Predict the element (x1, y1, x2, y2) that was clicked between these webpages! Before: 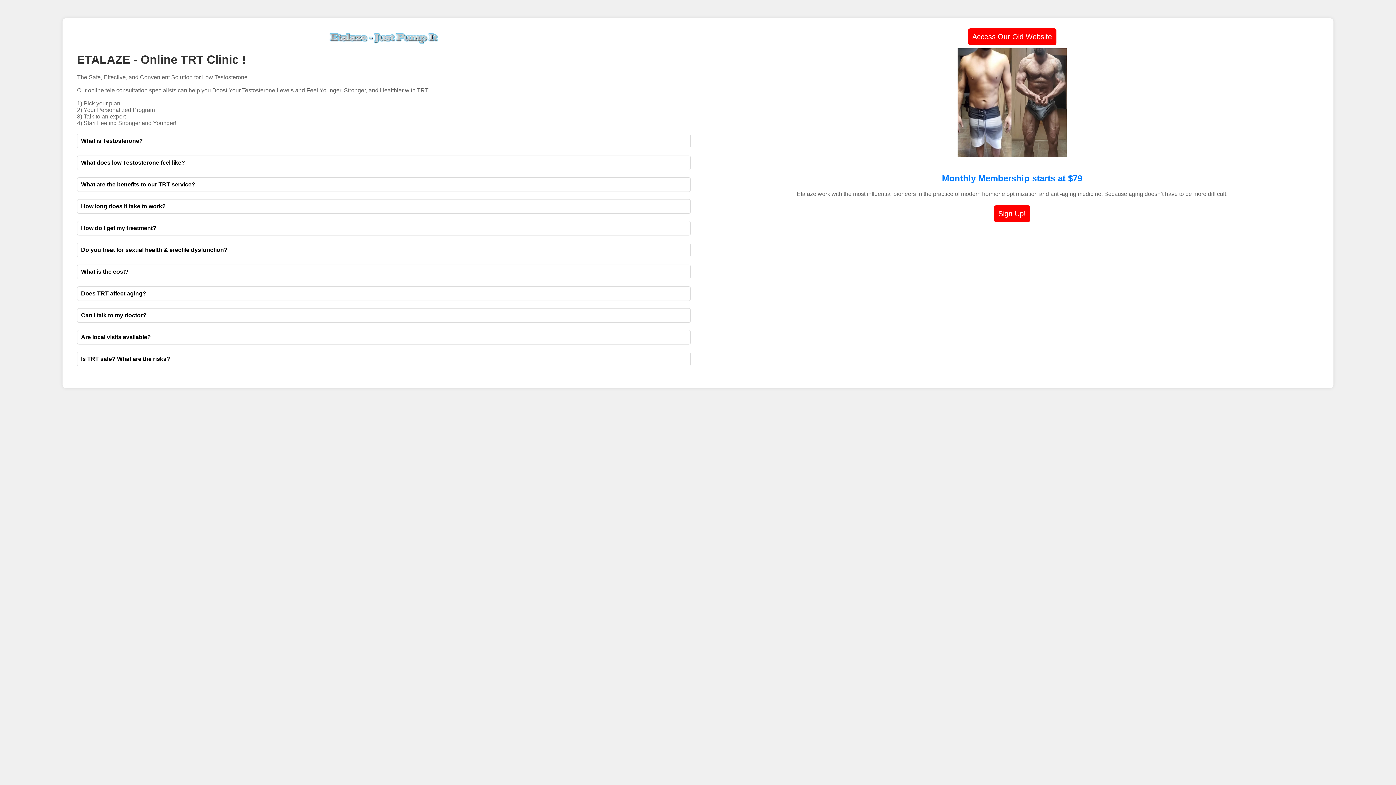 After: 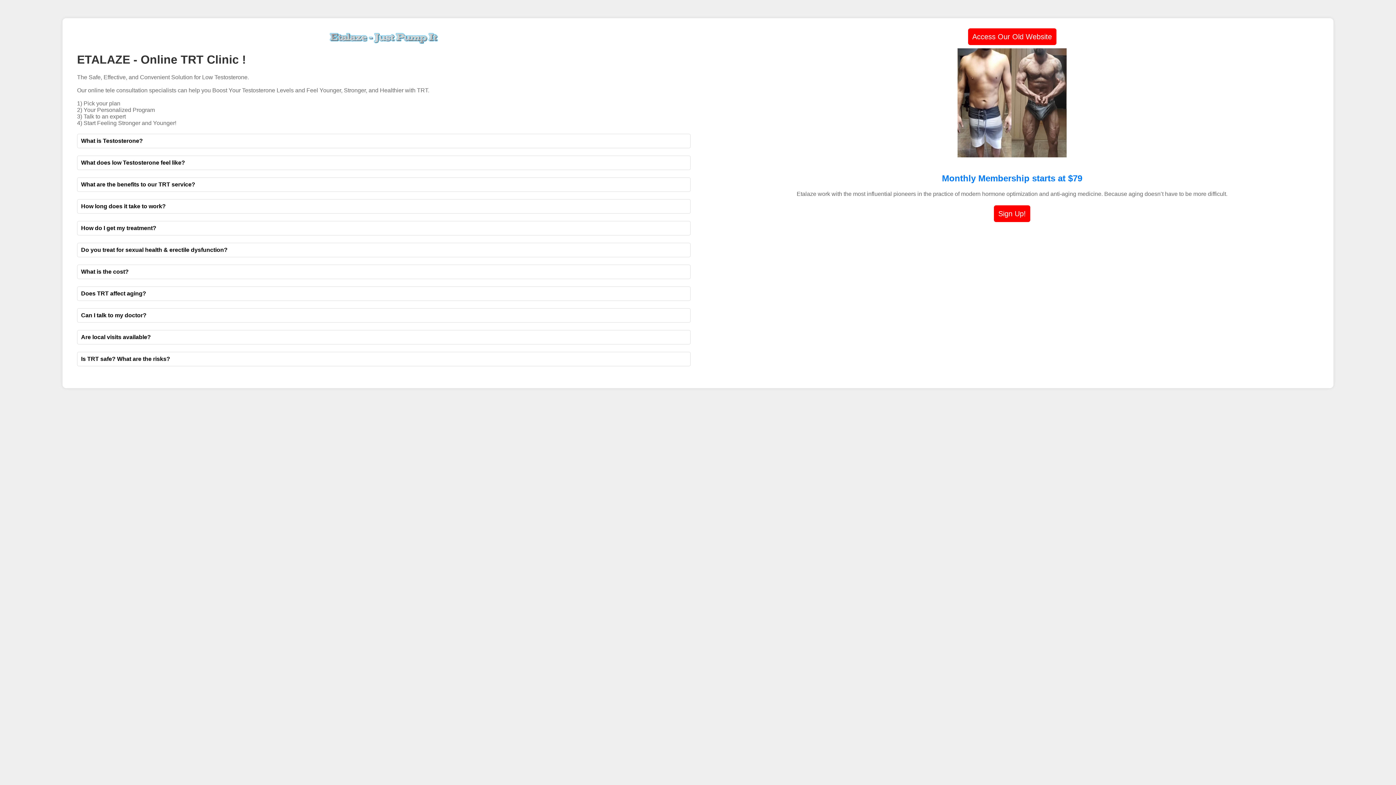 Action: label: Sign Up! bbox: (994, 205, 1030, 222)